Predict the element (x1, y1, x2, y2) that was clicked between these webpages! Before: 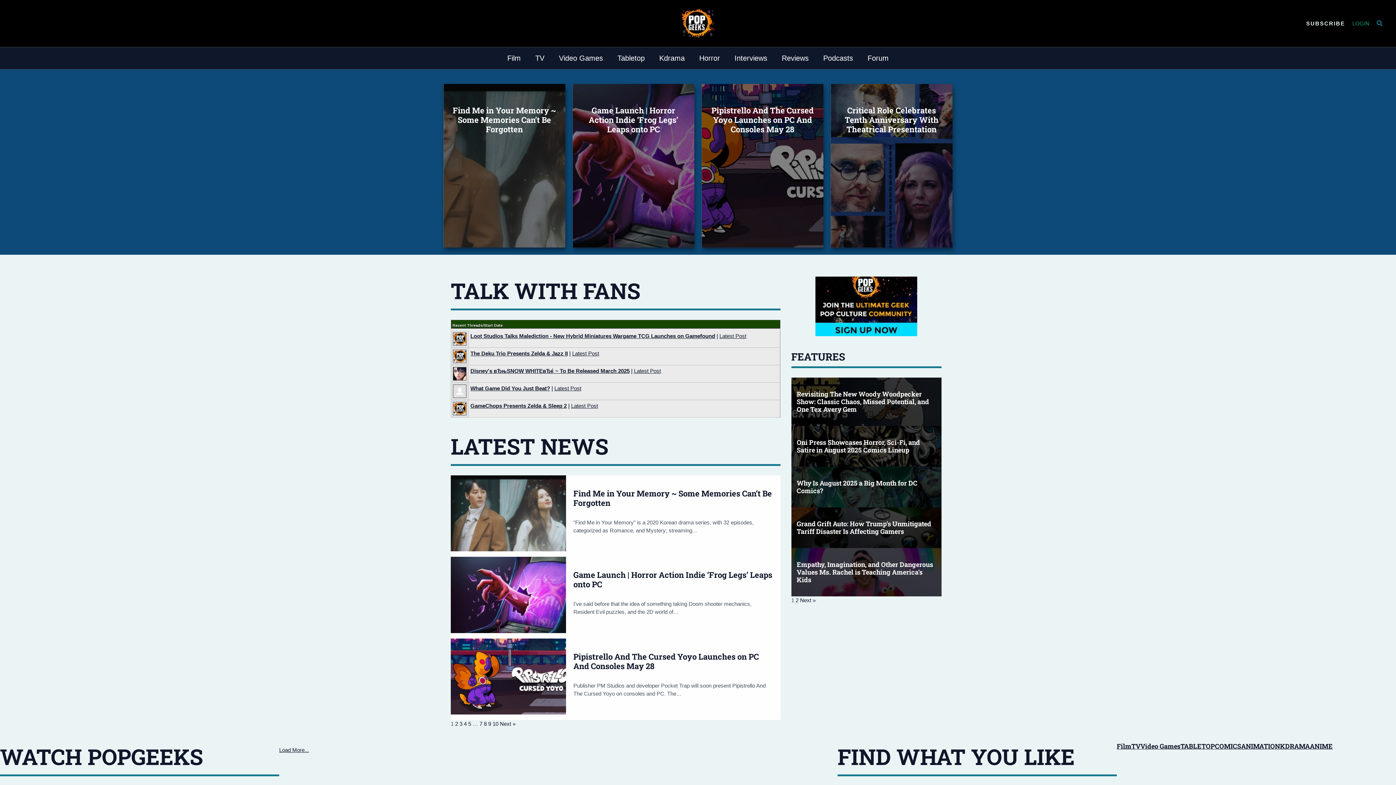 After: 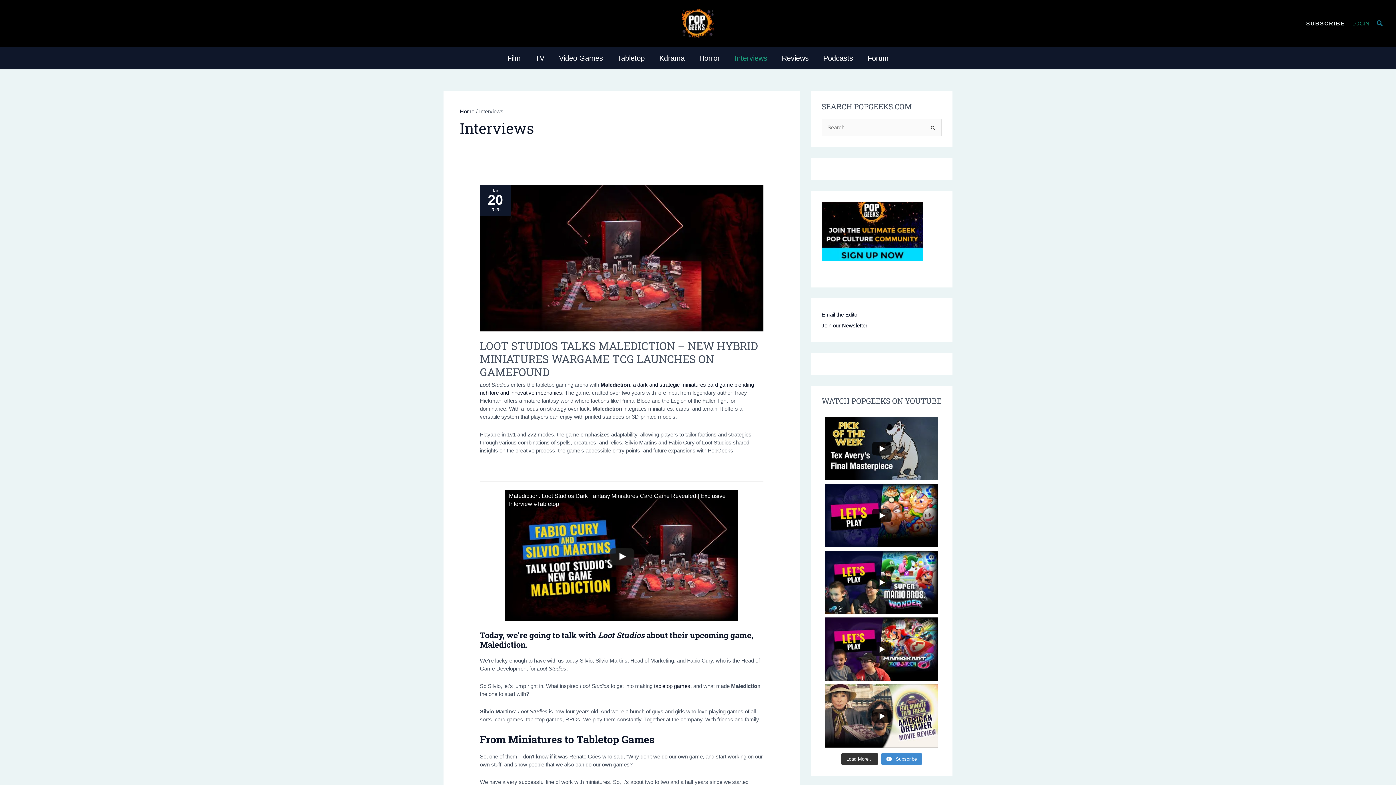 Action: bbox: (727, 47, 774, 69) label: Interviews